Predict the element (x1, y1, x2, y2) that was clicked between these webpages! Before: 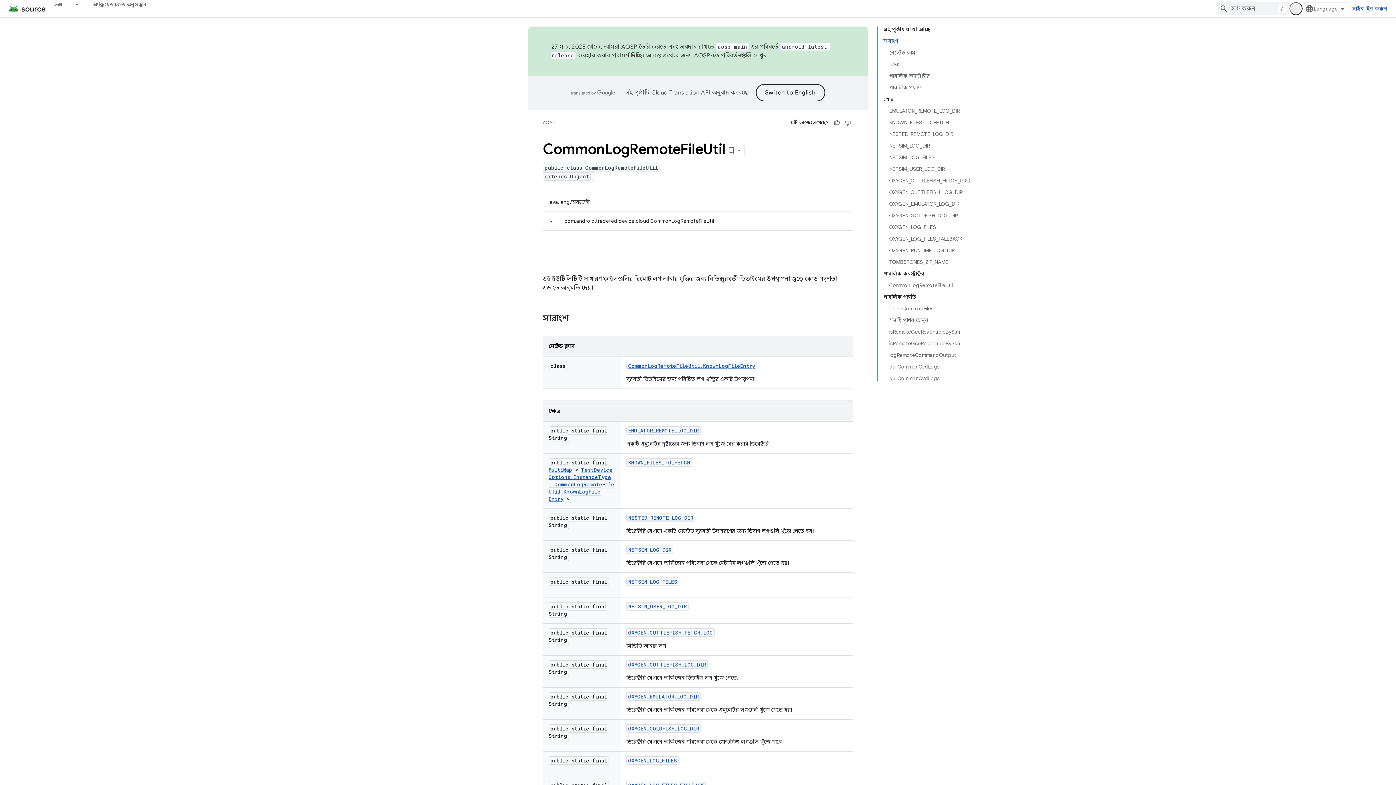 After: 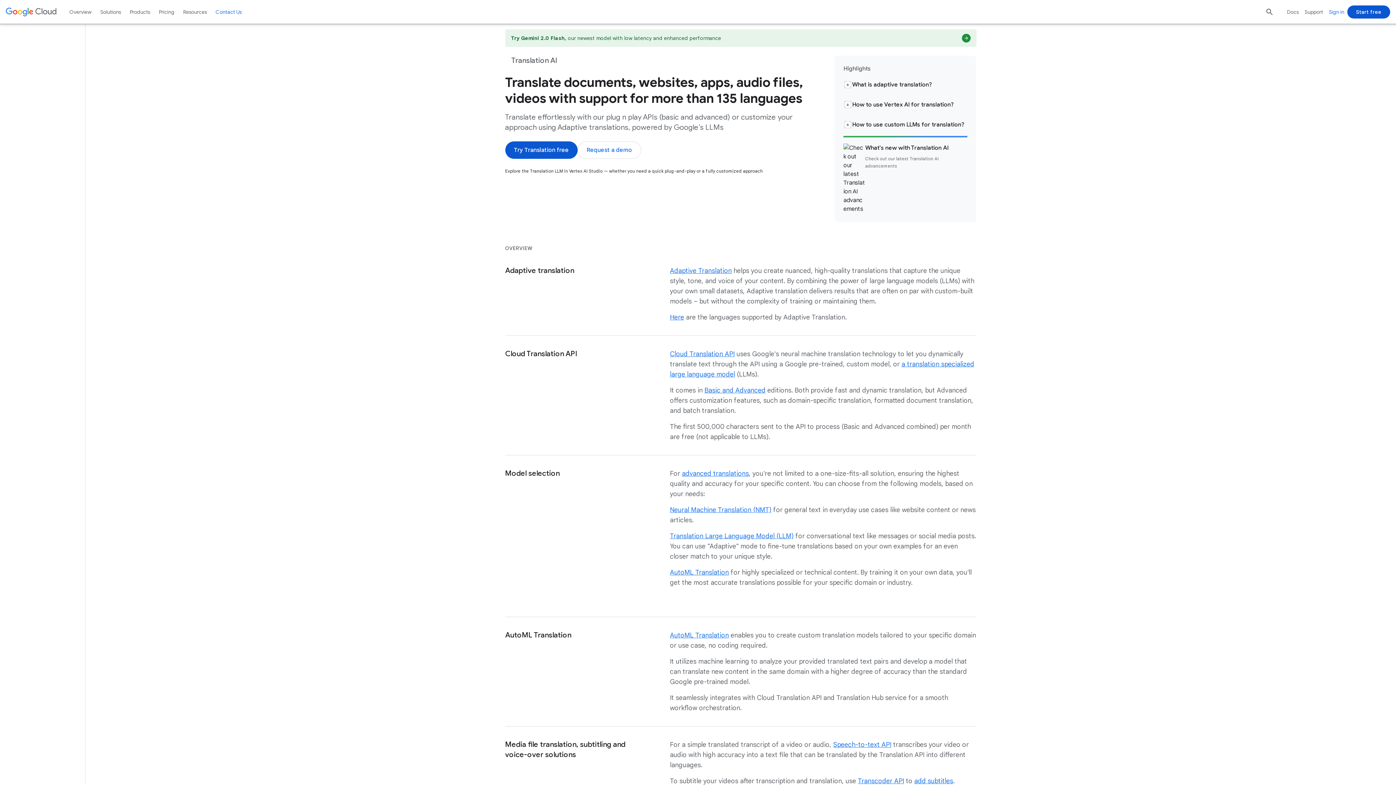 Action: label: Cloud Translation API bbox: (651, 89, 710, 96)